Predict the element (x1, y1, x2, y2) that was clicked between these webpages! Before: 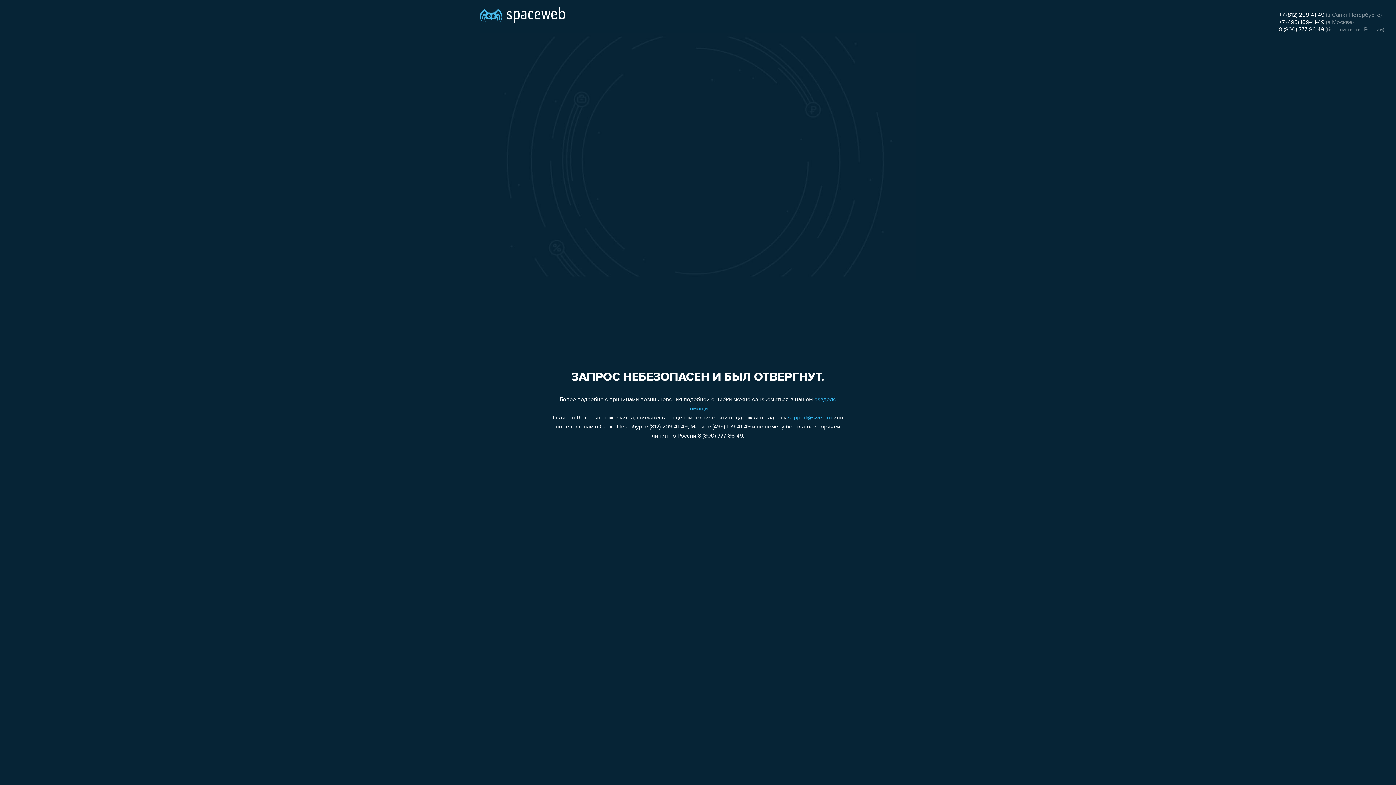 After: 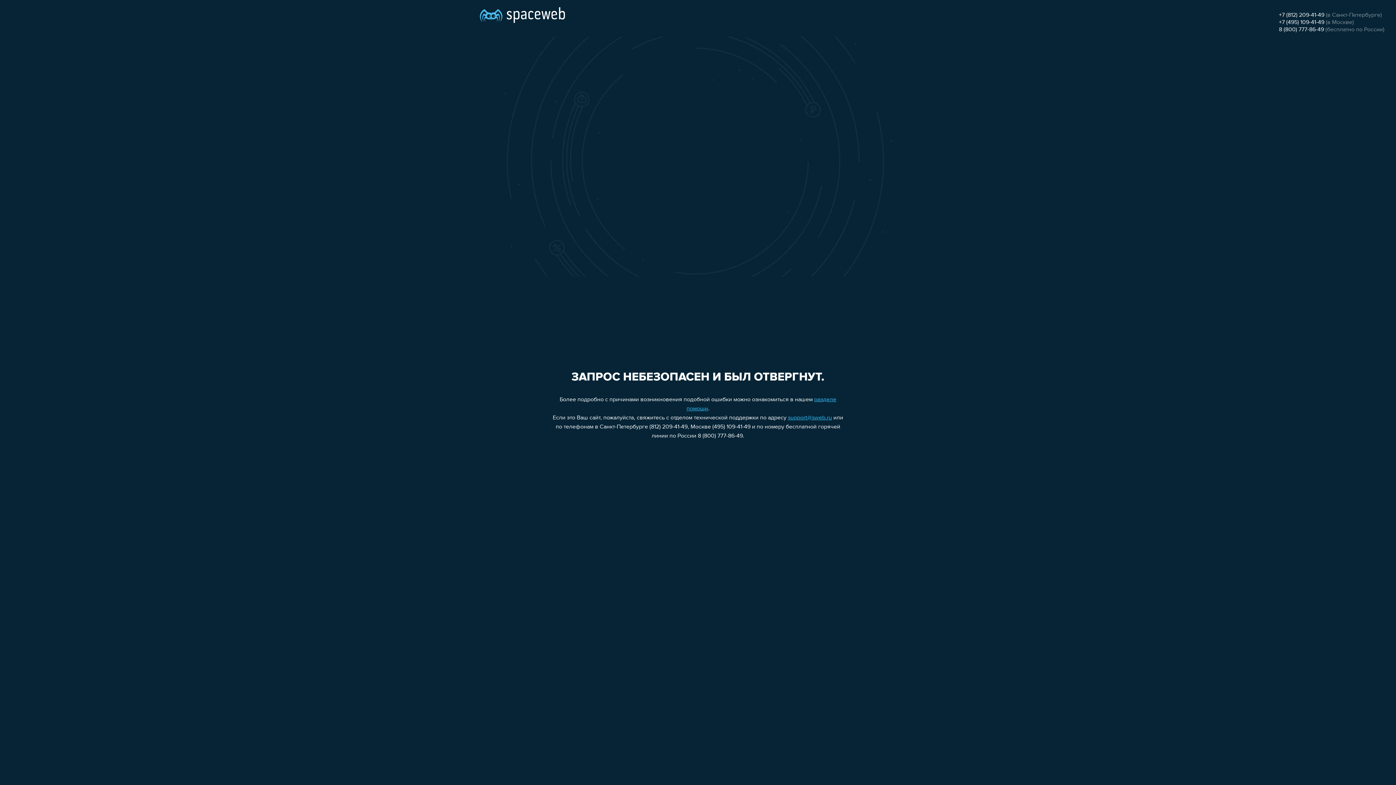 Action: label: 8 (800) 777-86-49 bbox: (1279, 26, 1324, 32)